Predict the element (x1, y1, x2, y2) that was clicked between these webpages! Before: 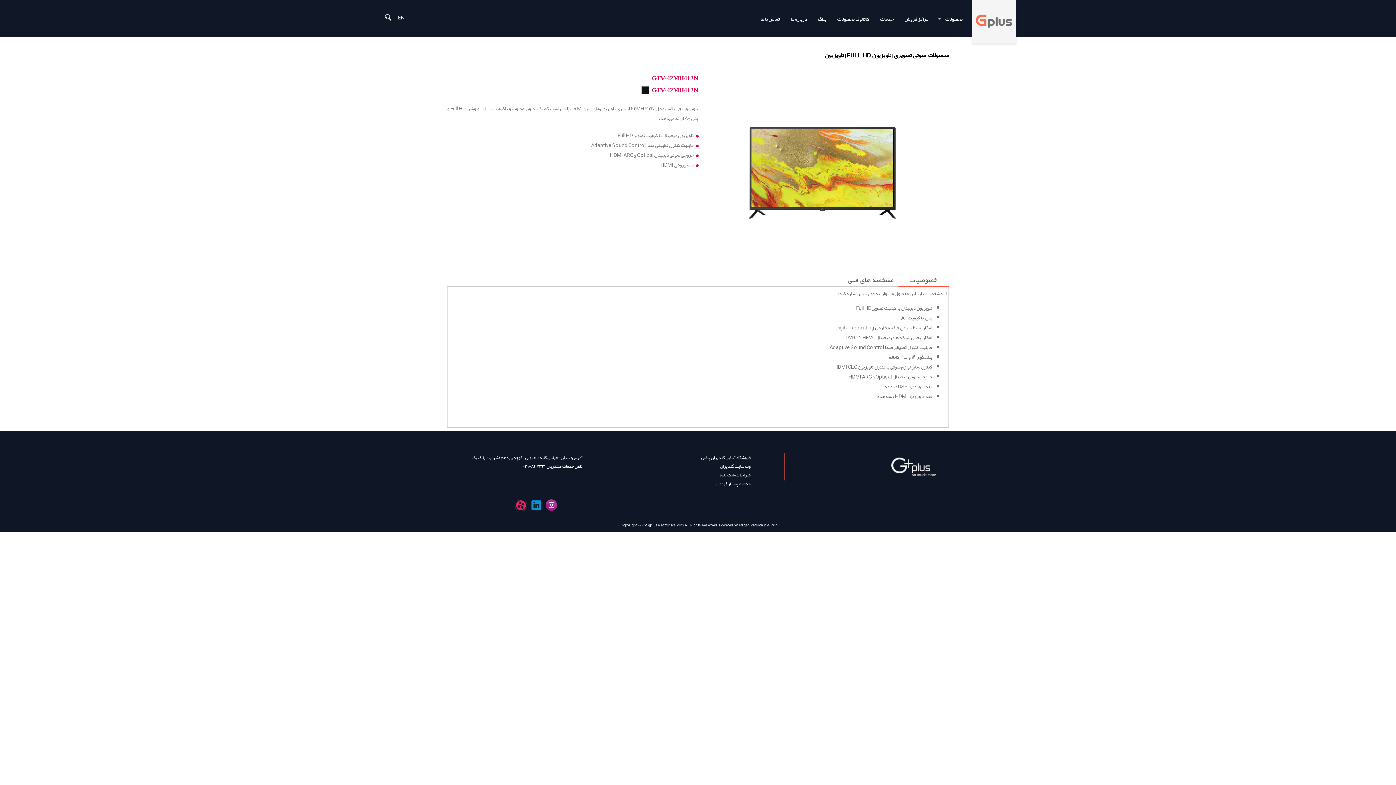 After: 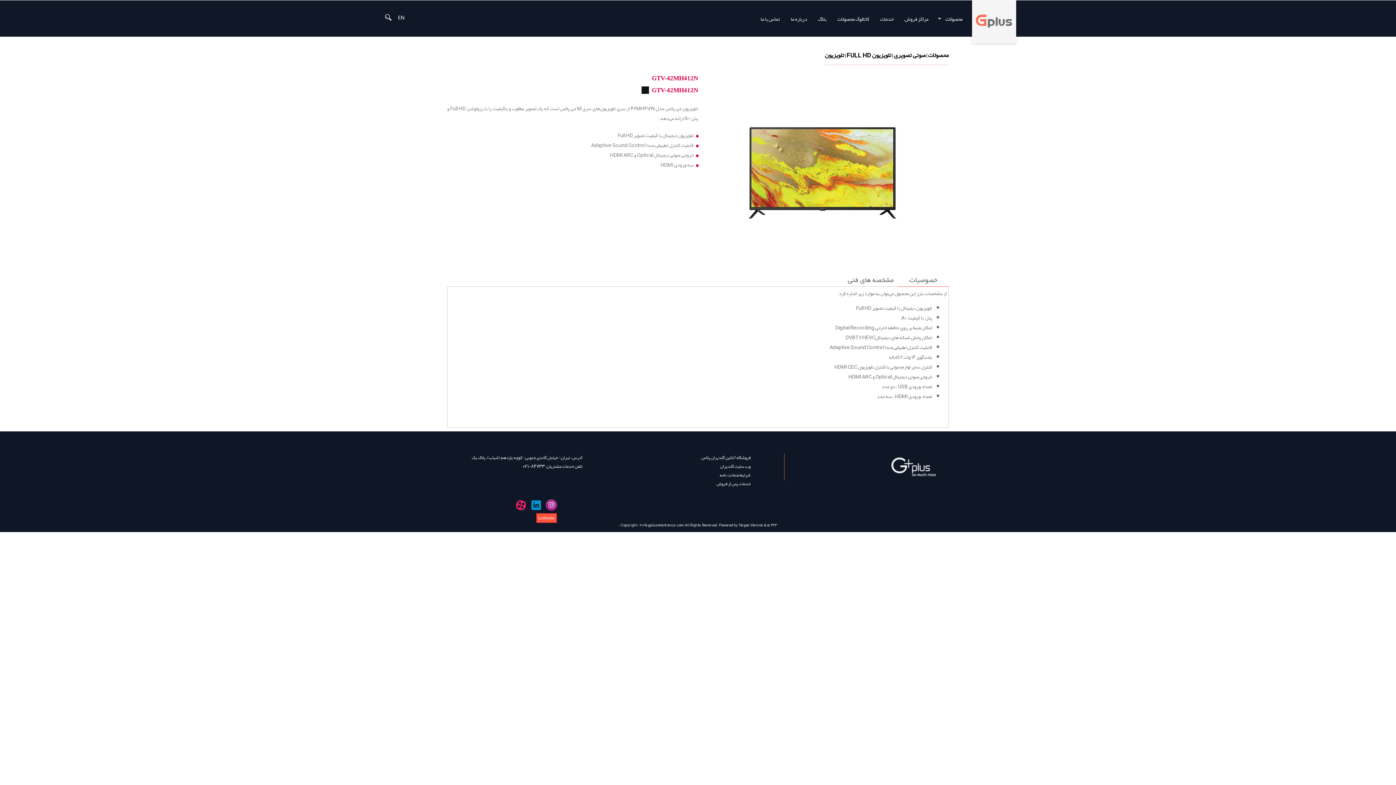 Action: bbox: (528, 497, 544, 513)